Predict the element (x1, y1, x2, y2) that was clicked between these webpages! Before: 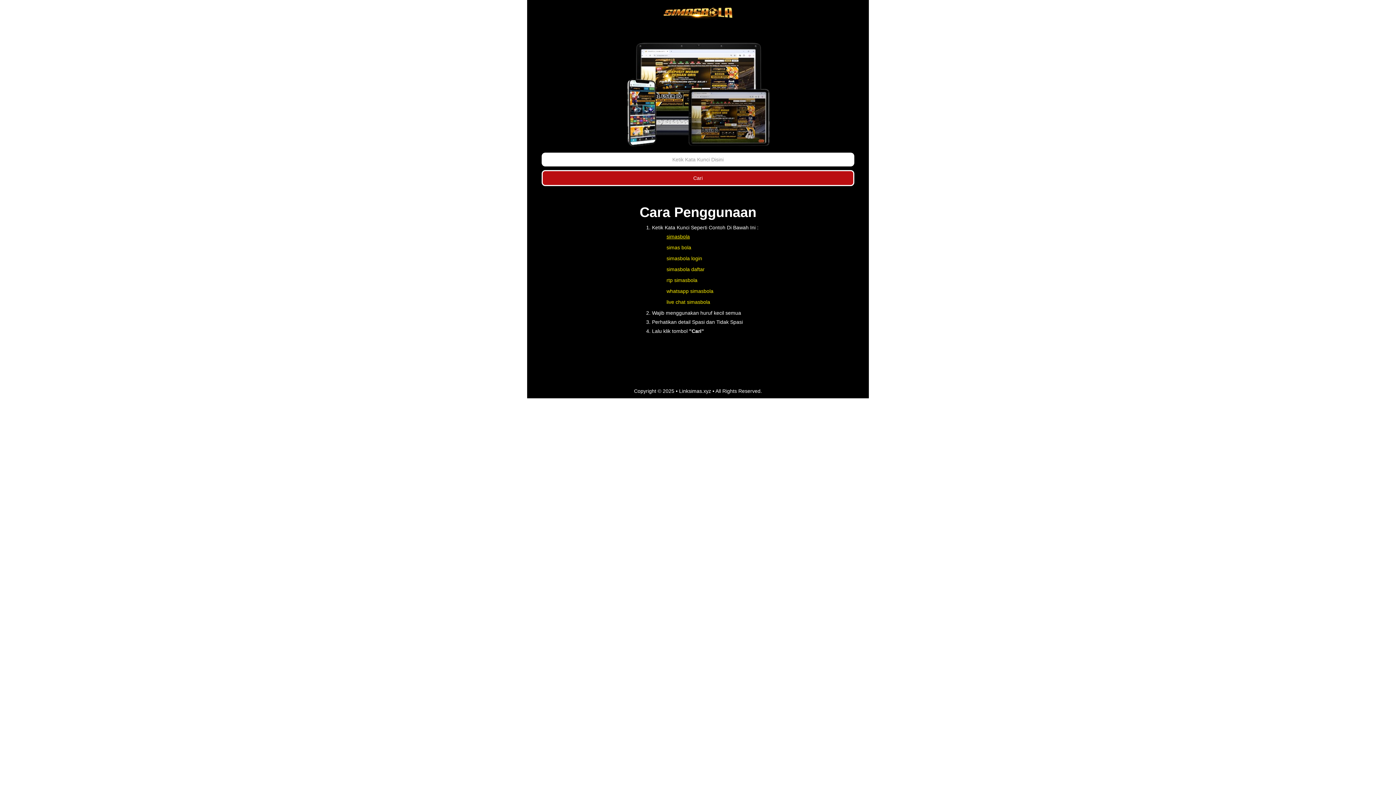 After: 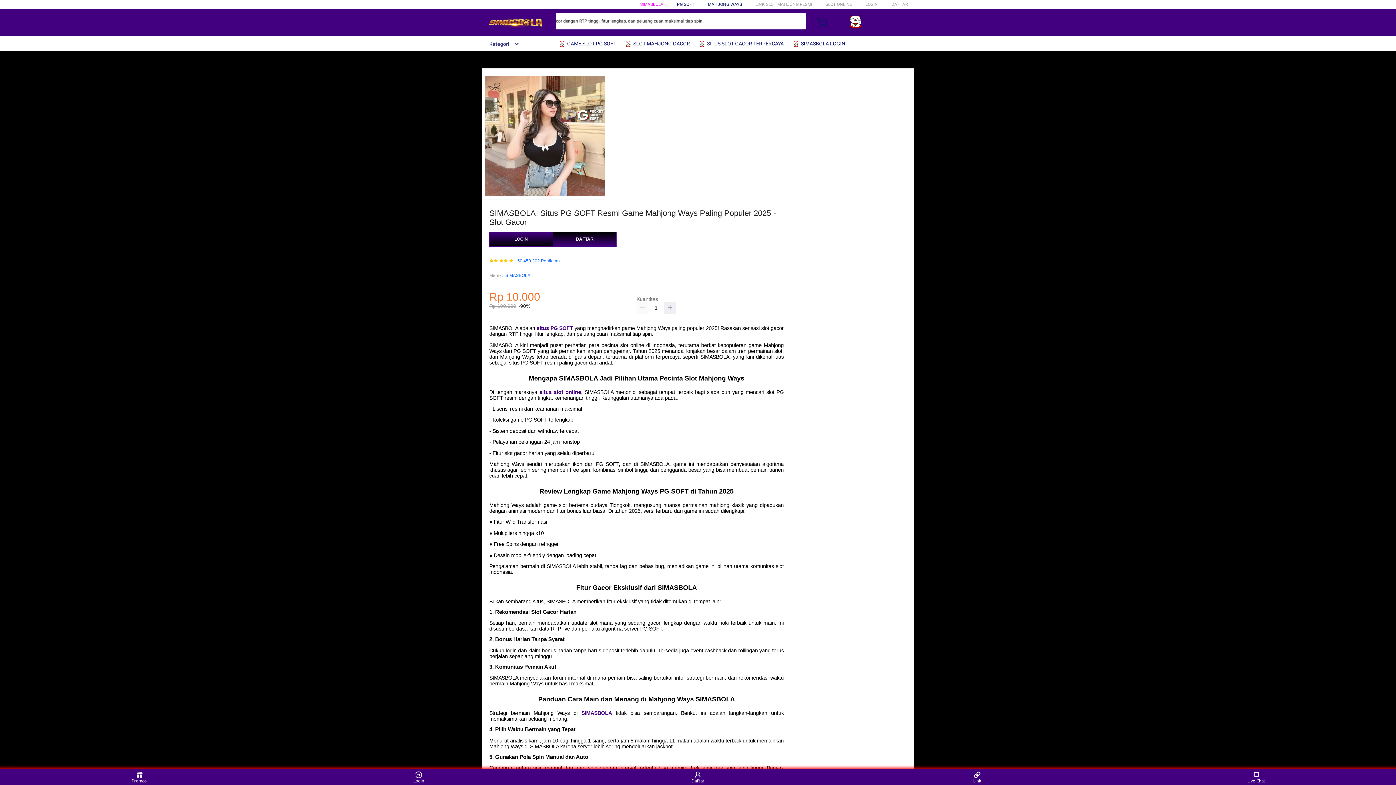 Action: bbox: (666, 233, 690, 239) label: simasbola